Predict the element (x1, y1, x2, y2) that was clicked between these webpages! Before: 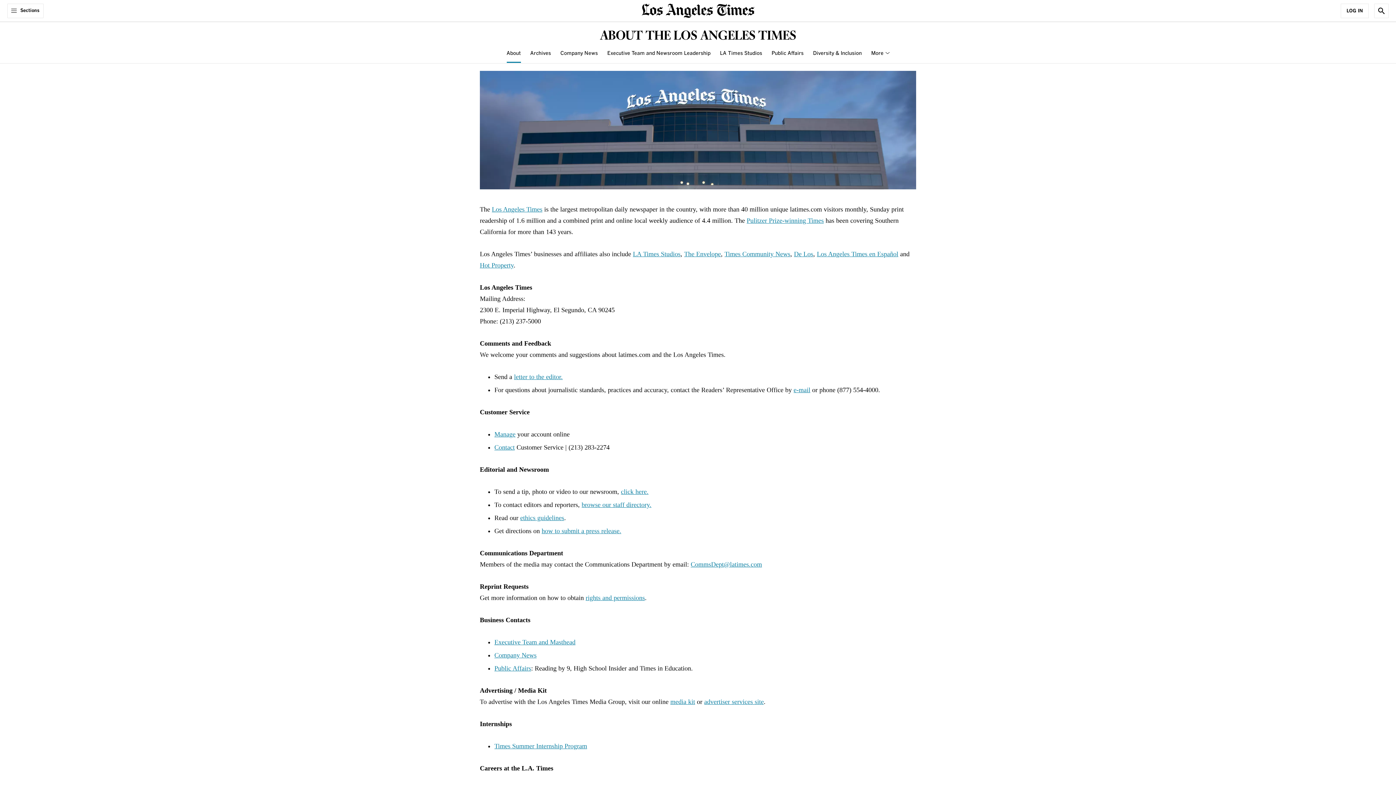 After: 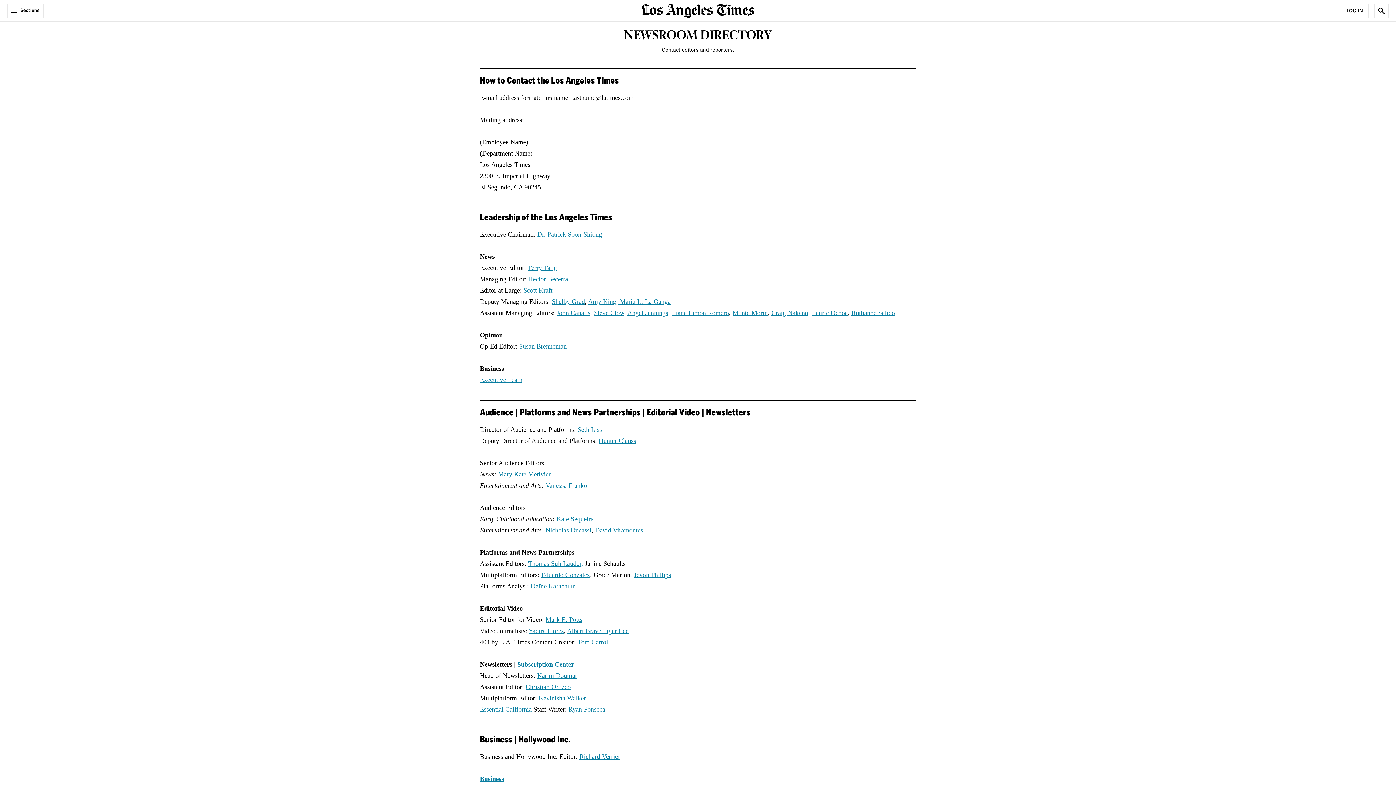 Action: label: browse our staff directory. bbox: (581, 501, 651, 508)